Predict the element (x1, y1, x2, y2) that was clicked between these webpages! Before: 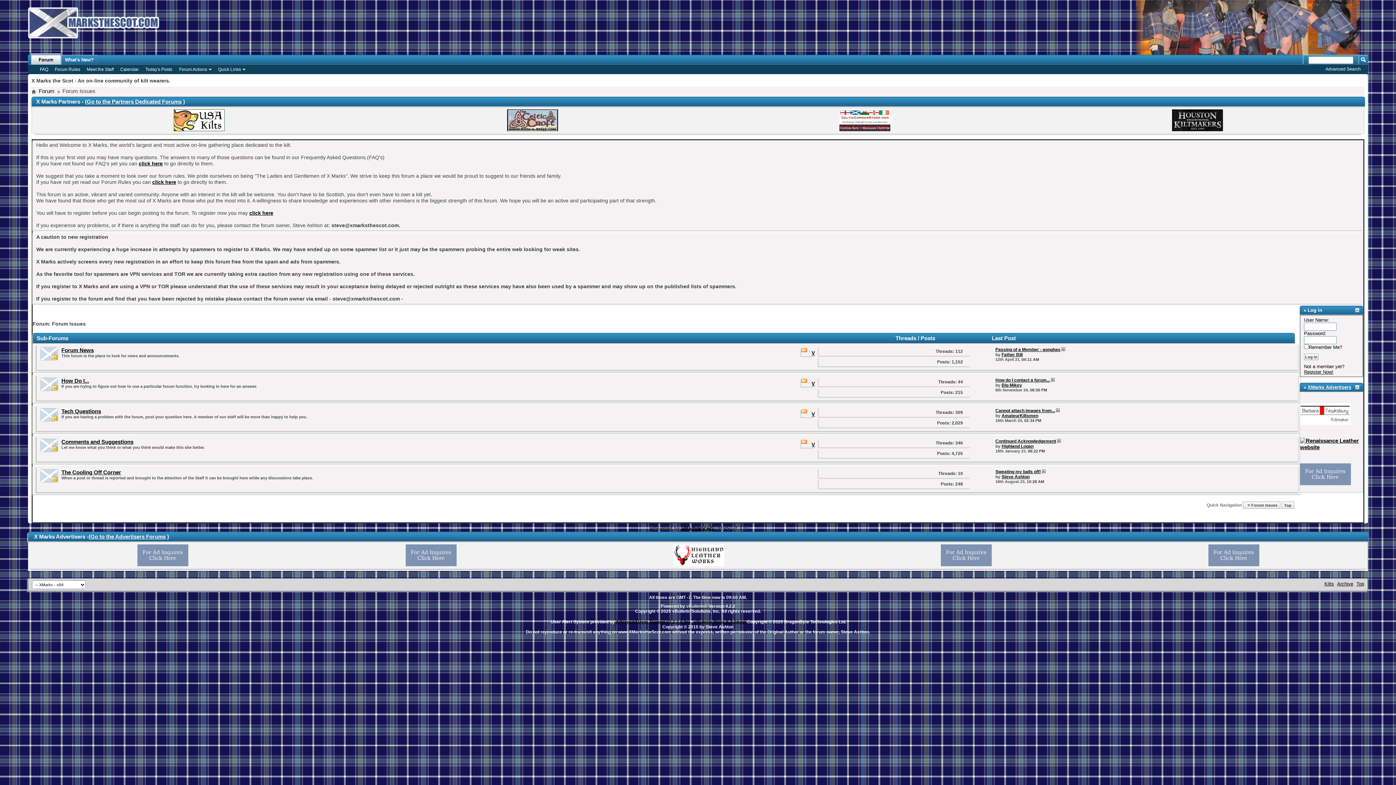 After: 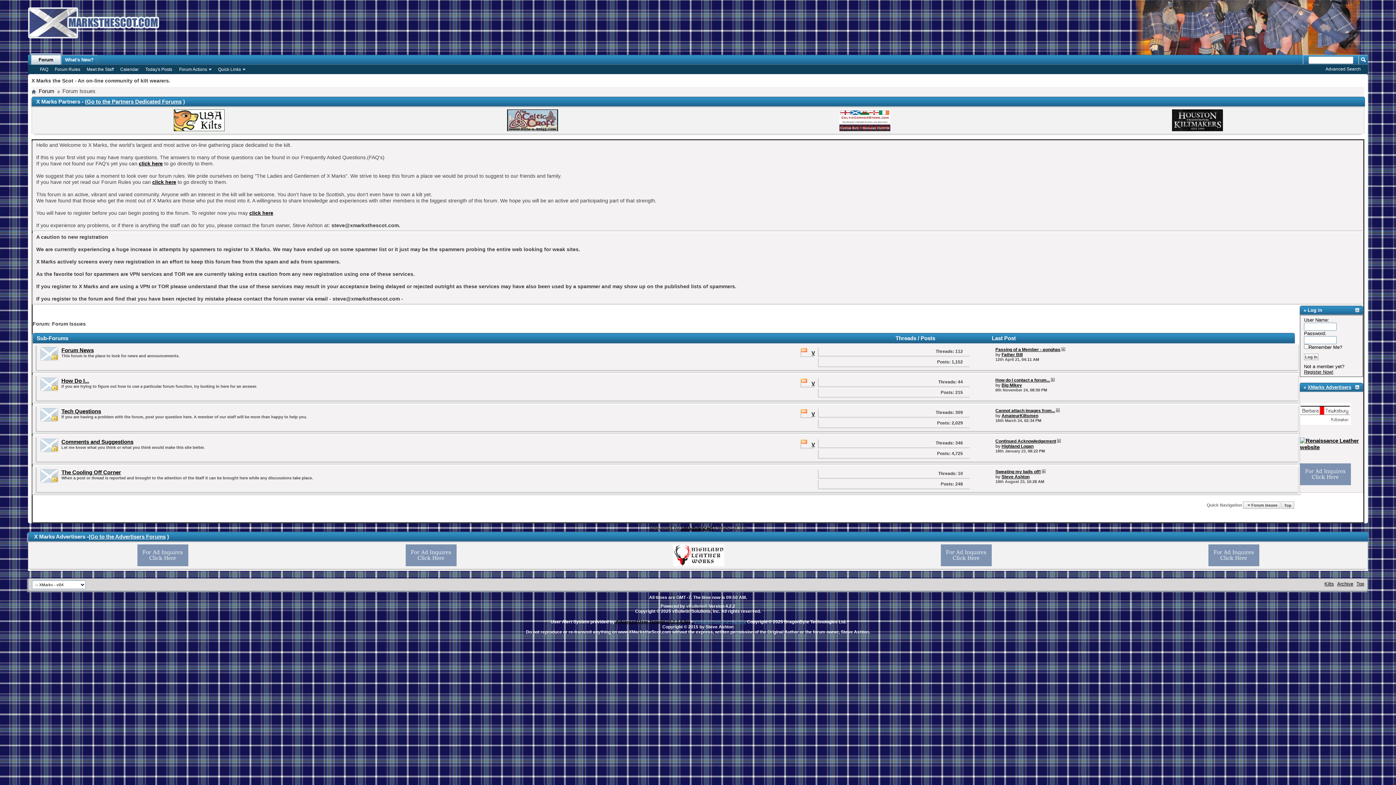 Action: label: vBulletin Mods & Addons bbox: (694, 619, 746, 624)